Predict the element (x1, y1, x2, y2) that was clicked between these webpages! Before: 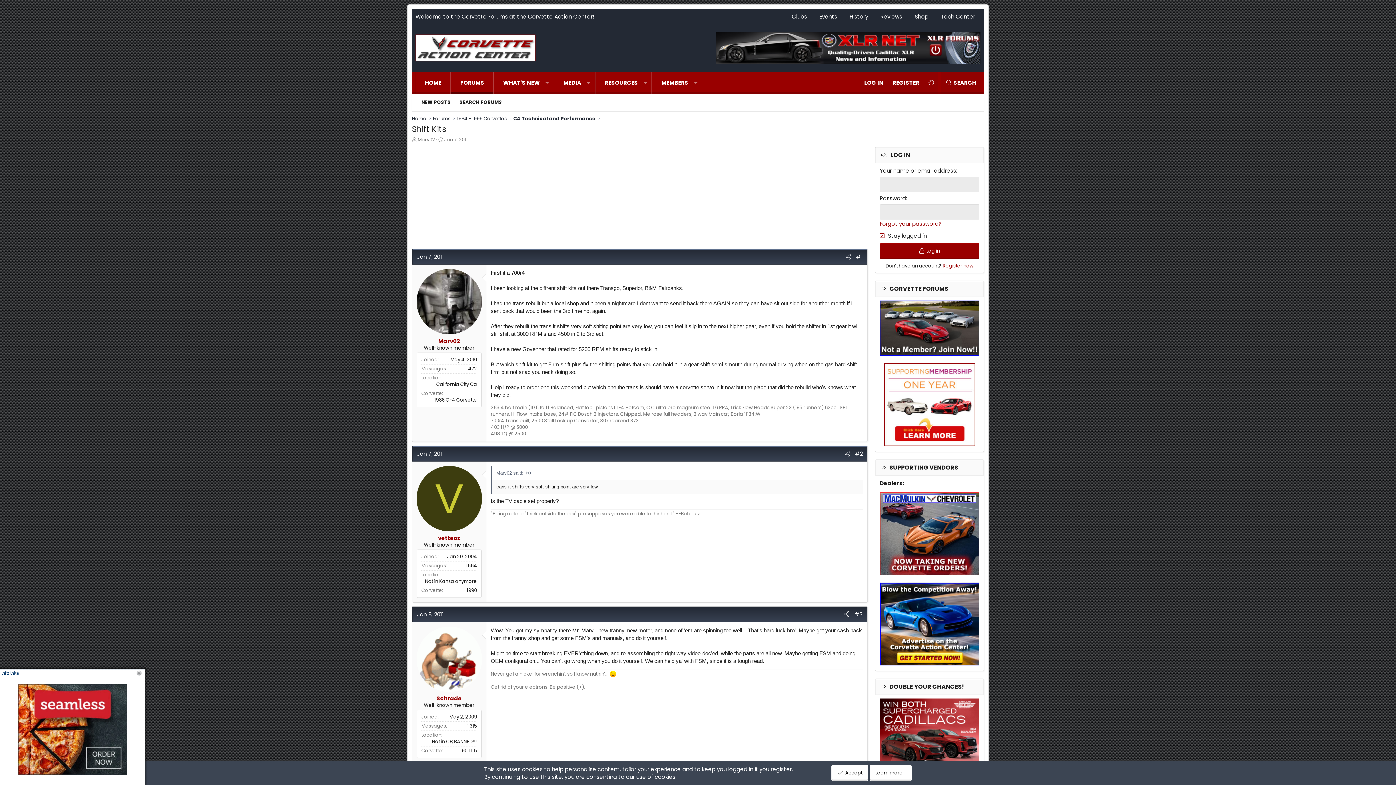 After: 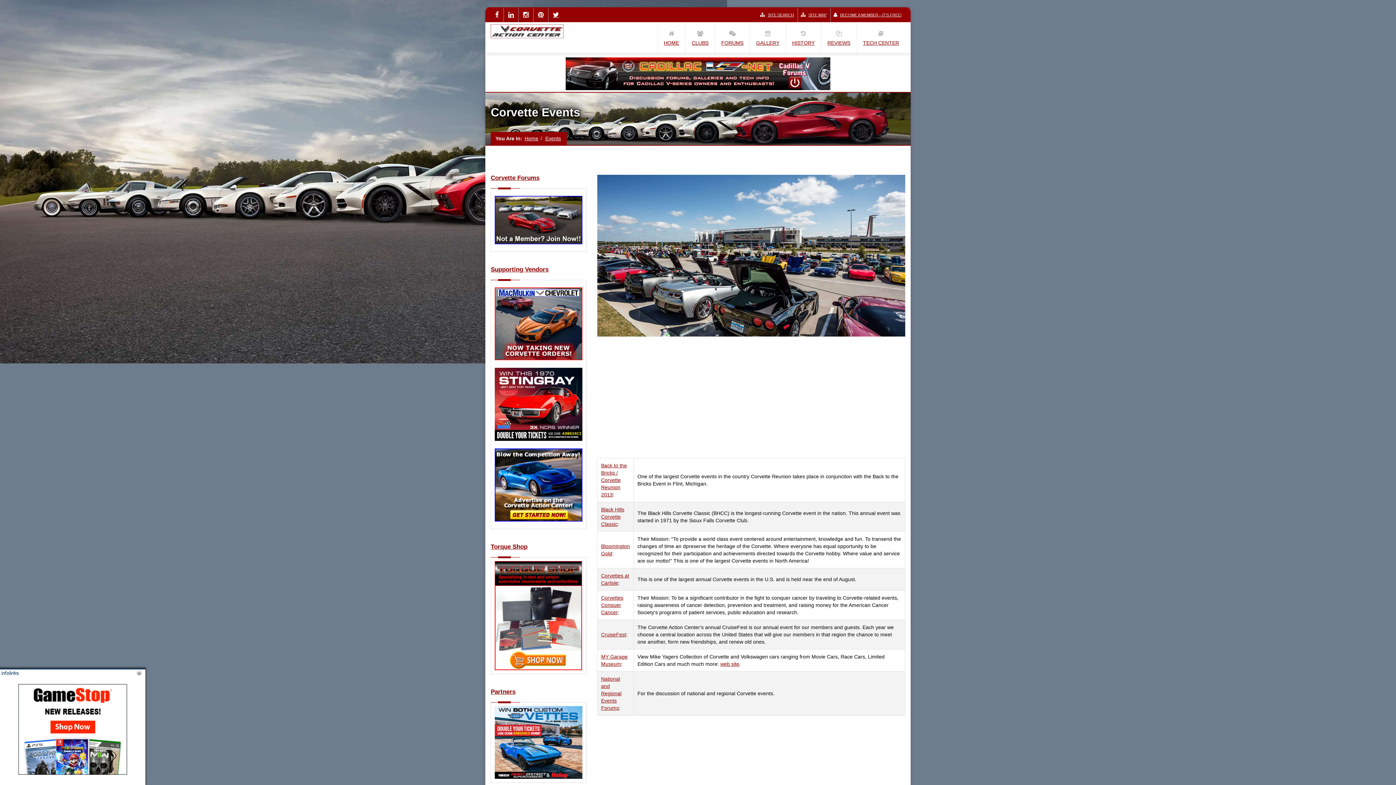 Action: bbox: (814, 9, 842, 24) label: Events